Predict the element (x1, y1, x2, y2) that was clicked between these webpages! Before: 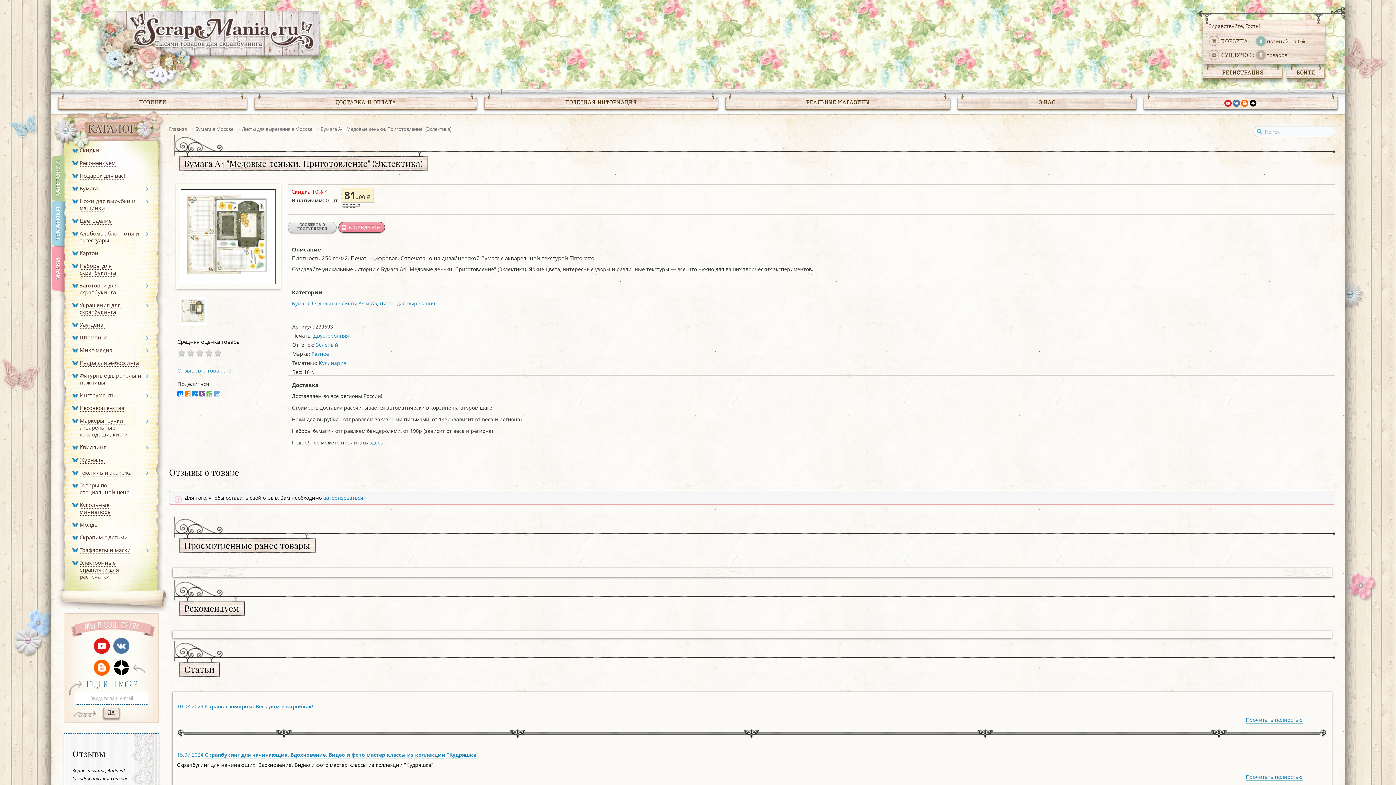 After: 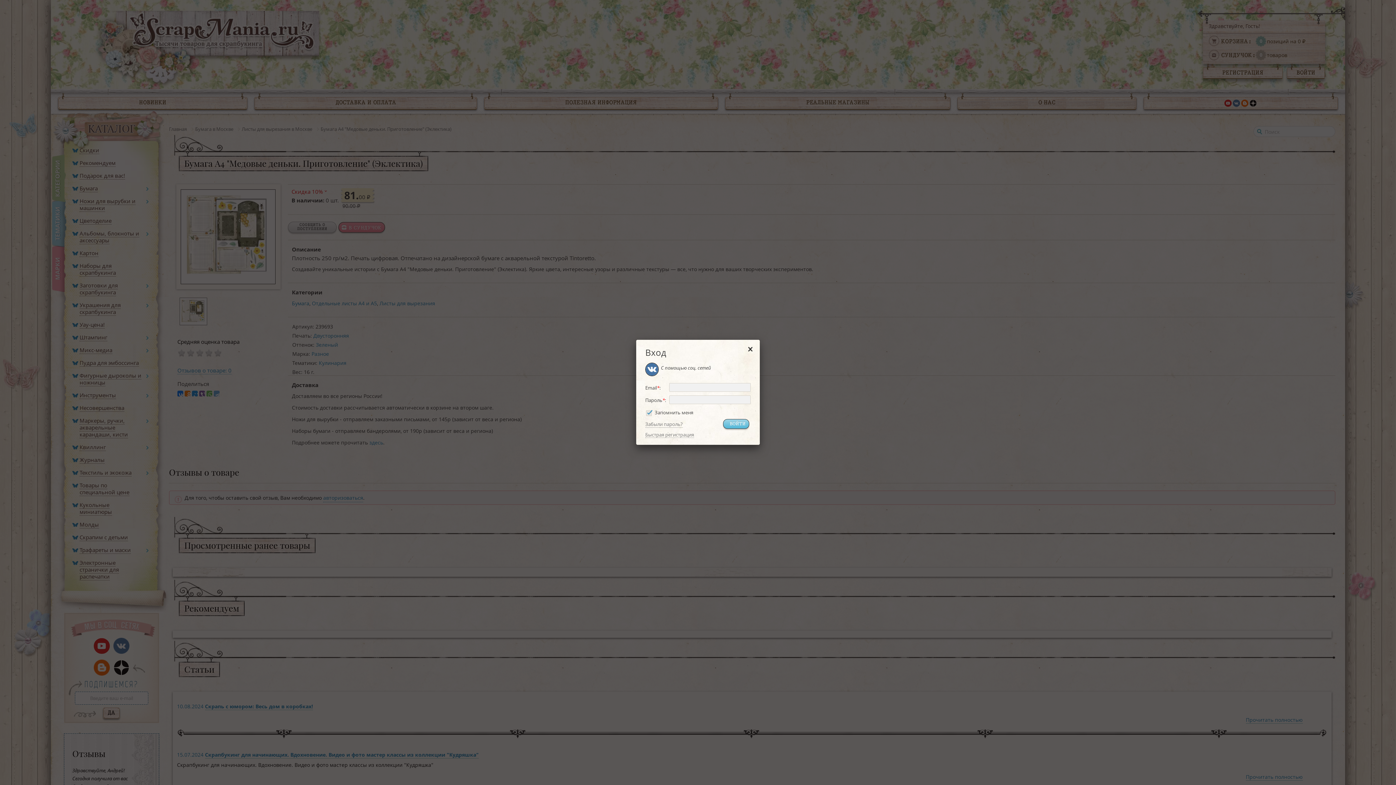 Action: label: авторизоваться bbox: (323, 494, 363, 502)